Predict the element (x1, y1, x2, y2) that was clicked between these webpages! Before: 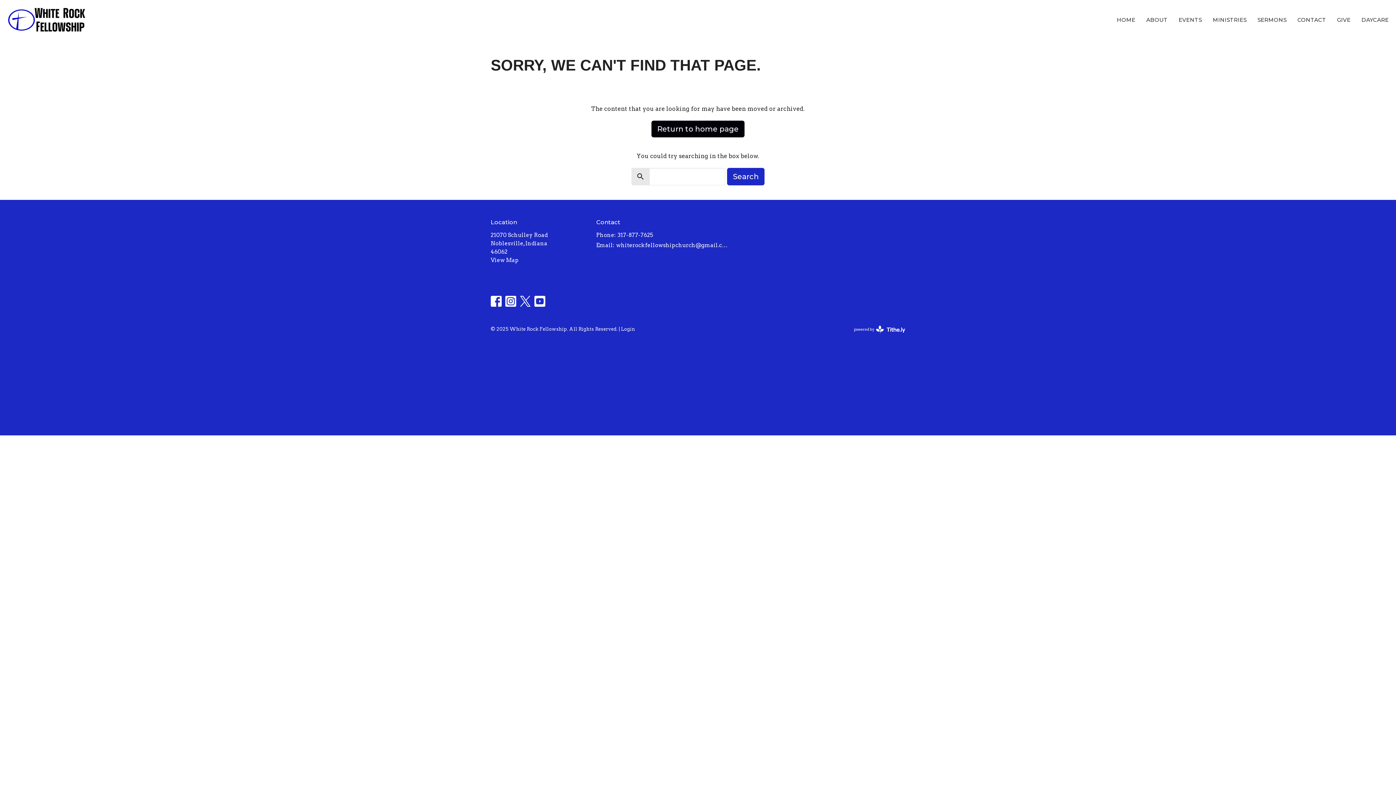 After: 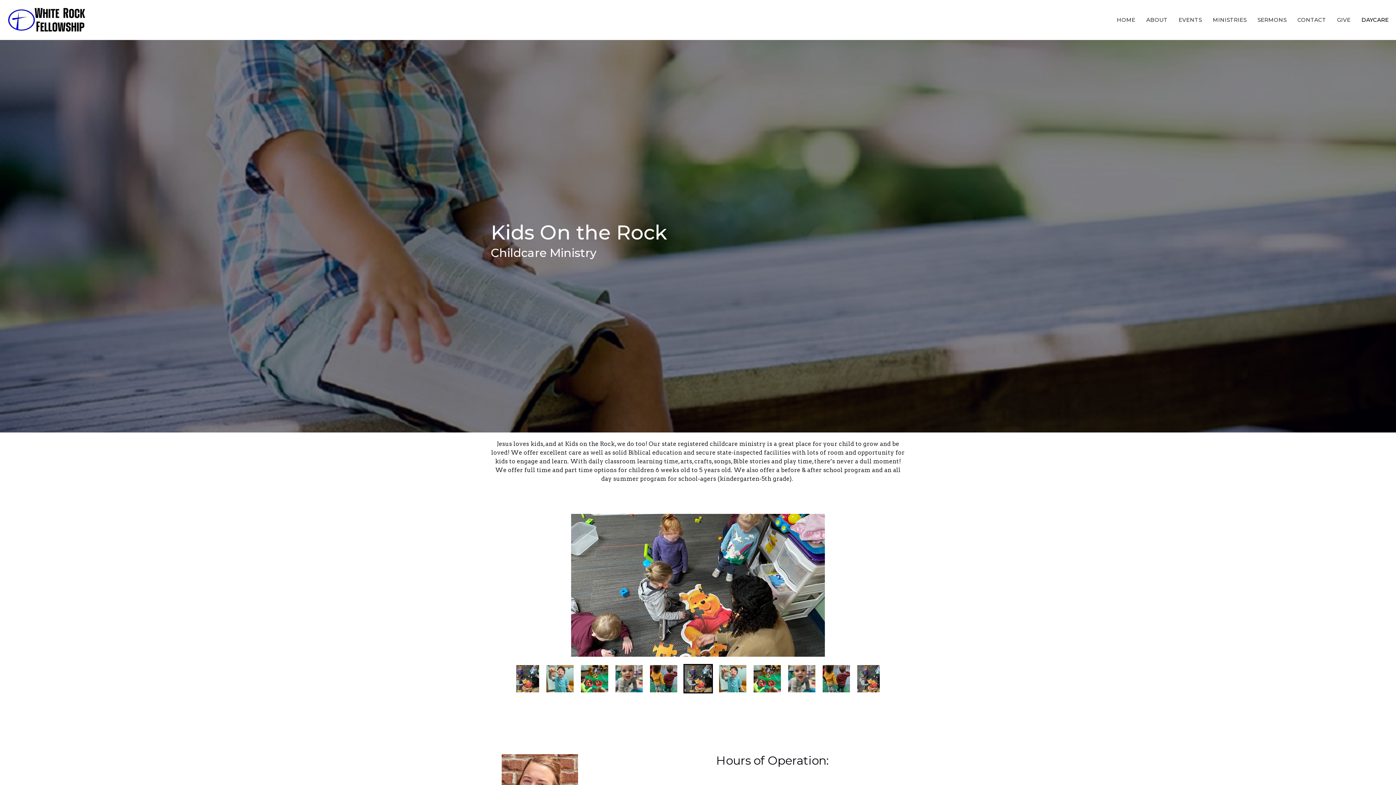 Action: bbox: (1361, 13, 1389, 25) label: DAYCARE